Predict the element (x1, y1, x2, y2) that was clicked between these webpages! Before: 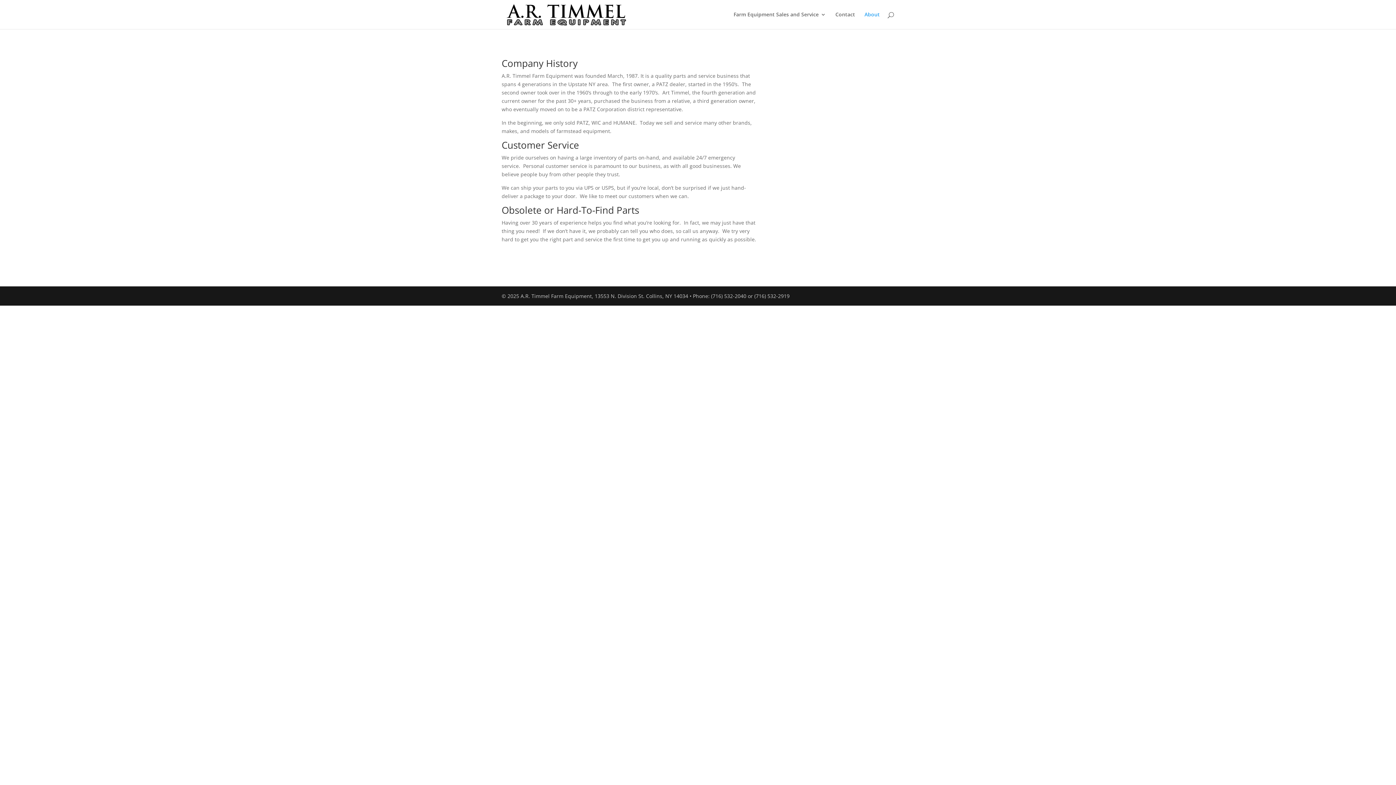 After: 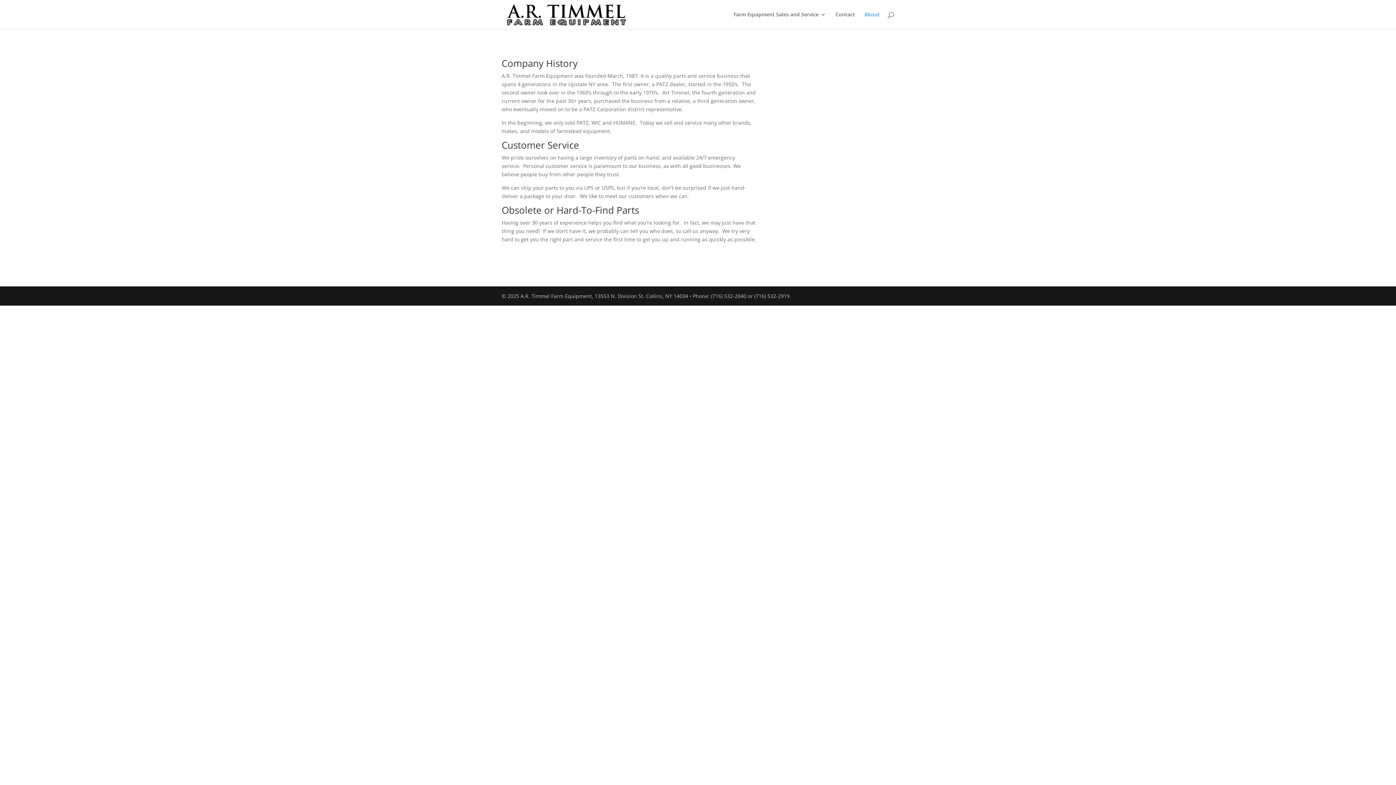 Action: bbox: (864, 12, 880, 29) label: About